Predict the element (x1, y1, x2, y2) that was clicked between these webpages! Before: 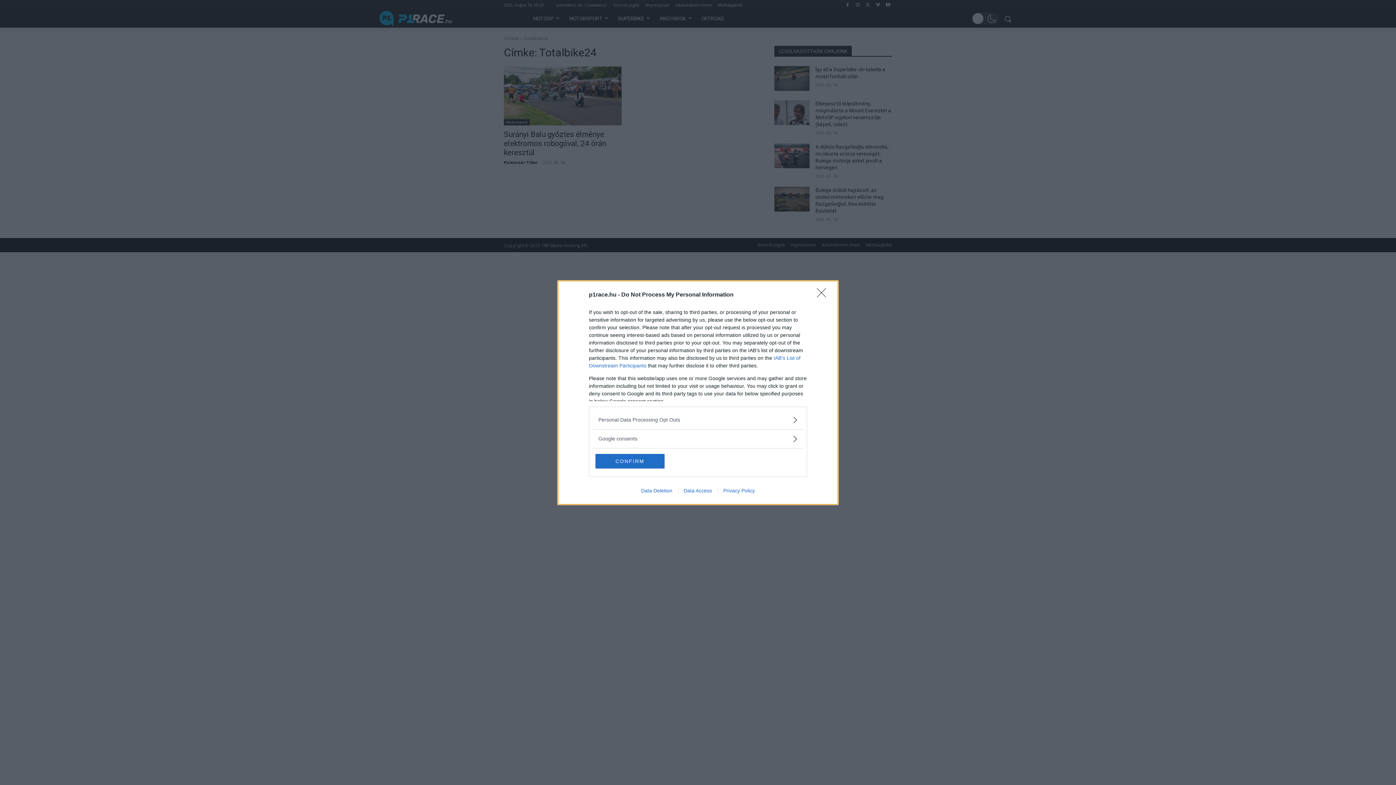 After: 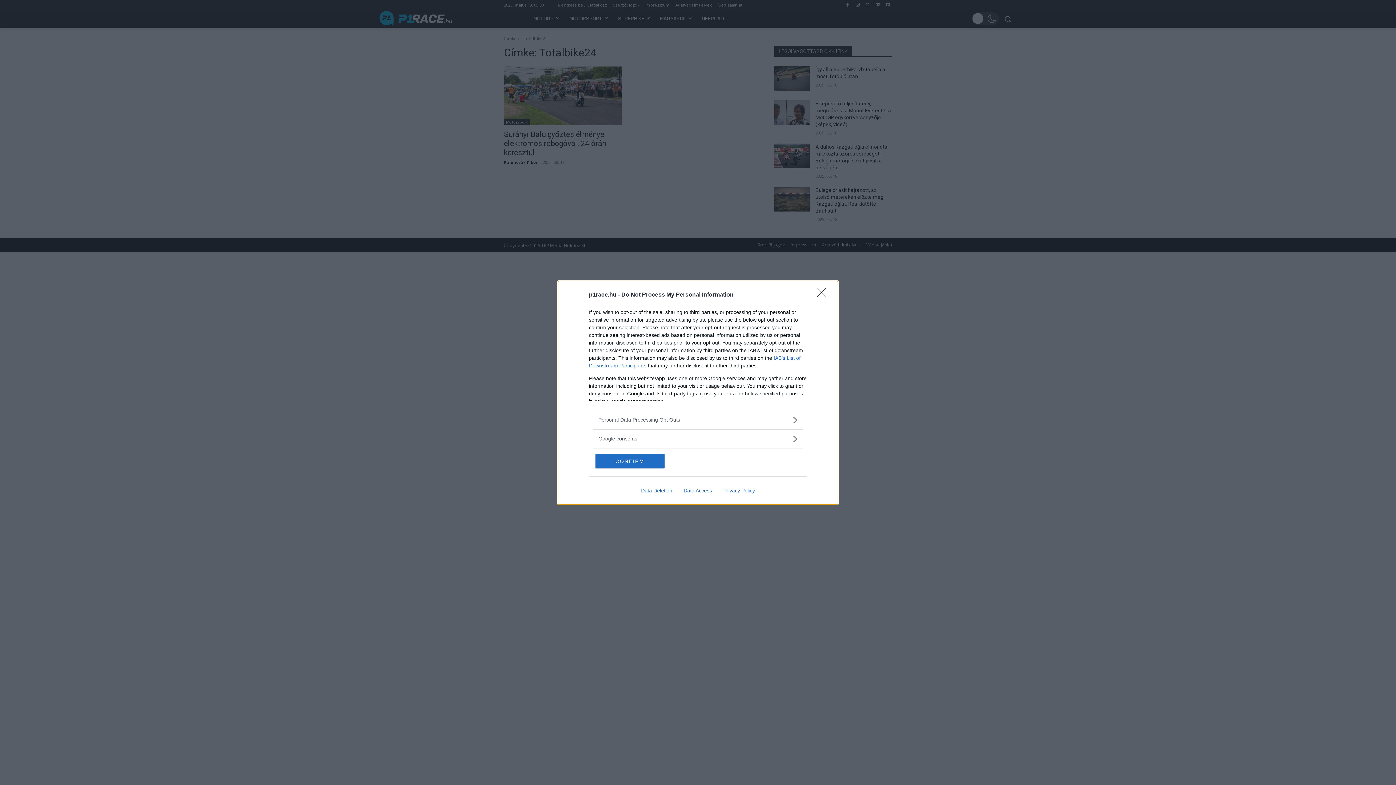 Action: label: Data Access bbox: (678, 487, 717, 493)